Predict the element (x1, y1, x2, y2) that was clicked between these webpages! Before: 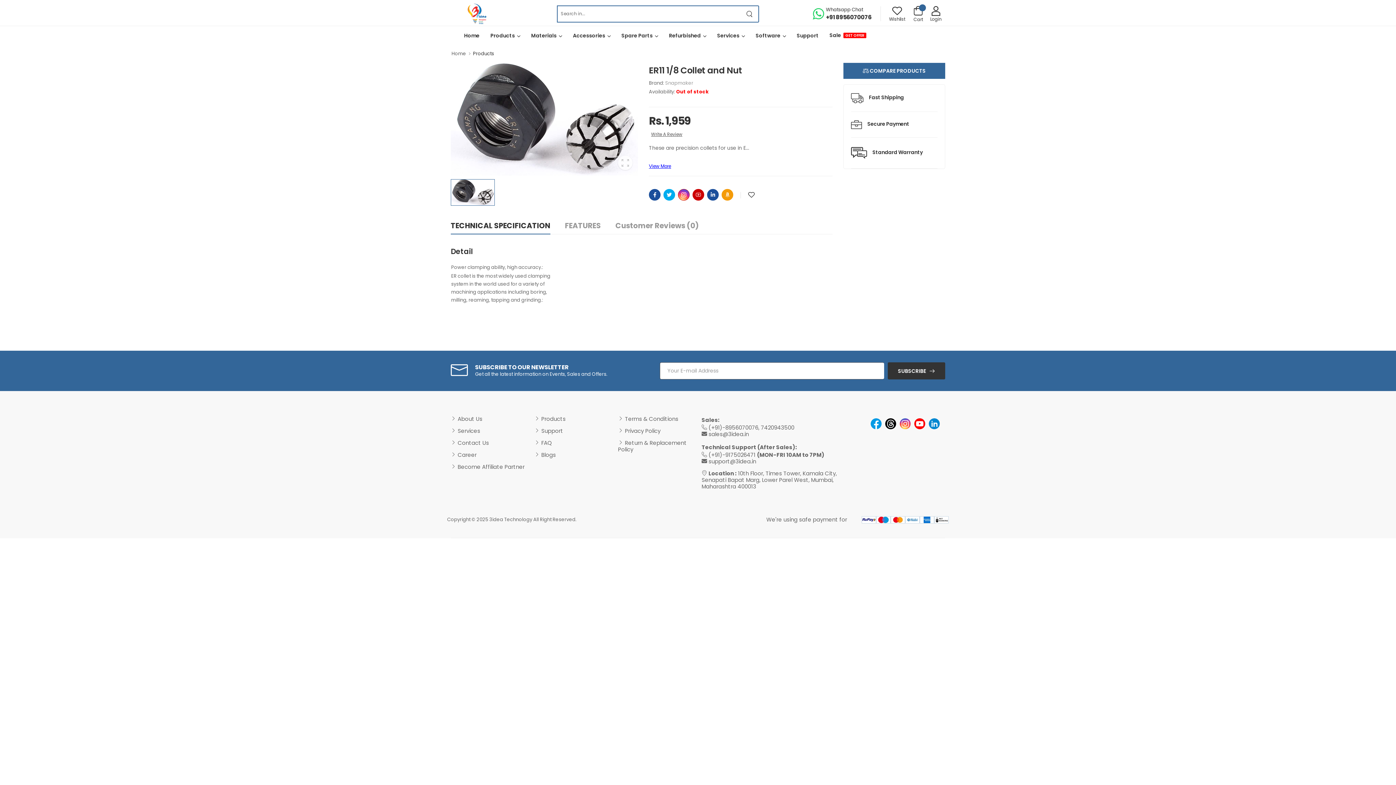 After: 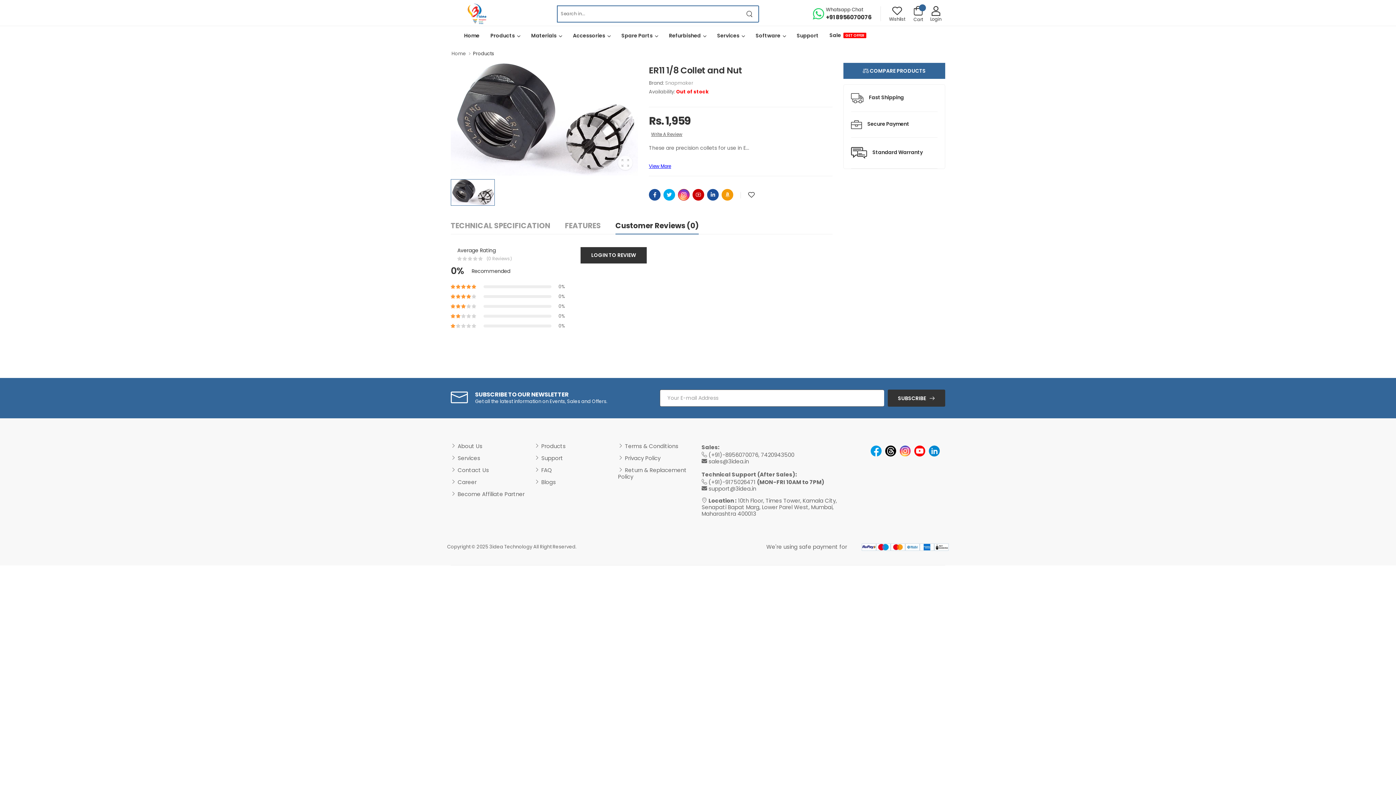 Action: bbox: (615, 216, 698, 234) label: Customer Reviews (0)